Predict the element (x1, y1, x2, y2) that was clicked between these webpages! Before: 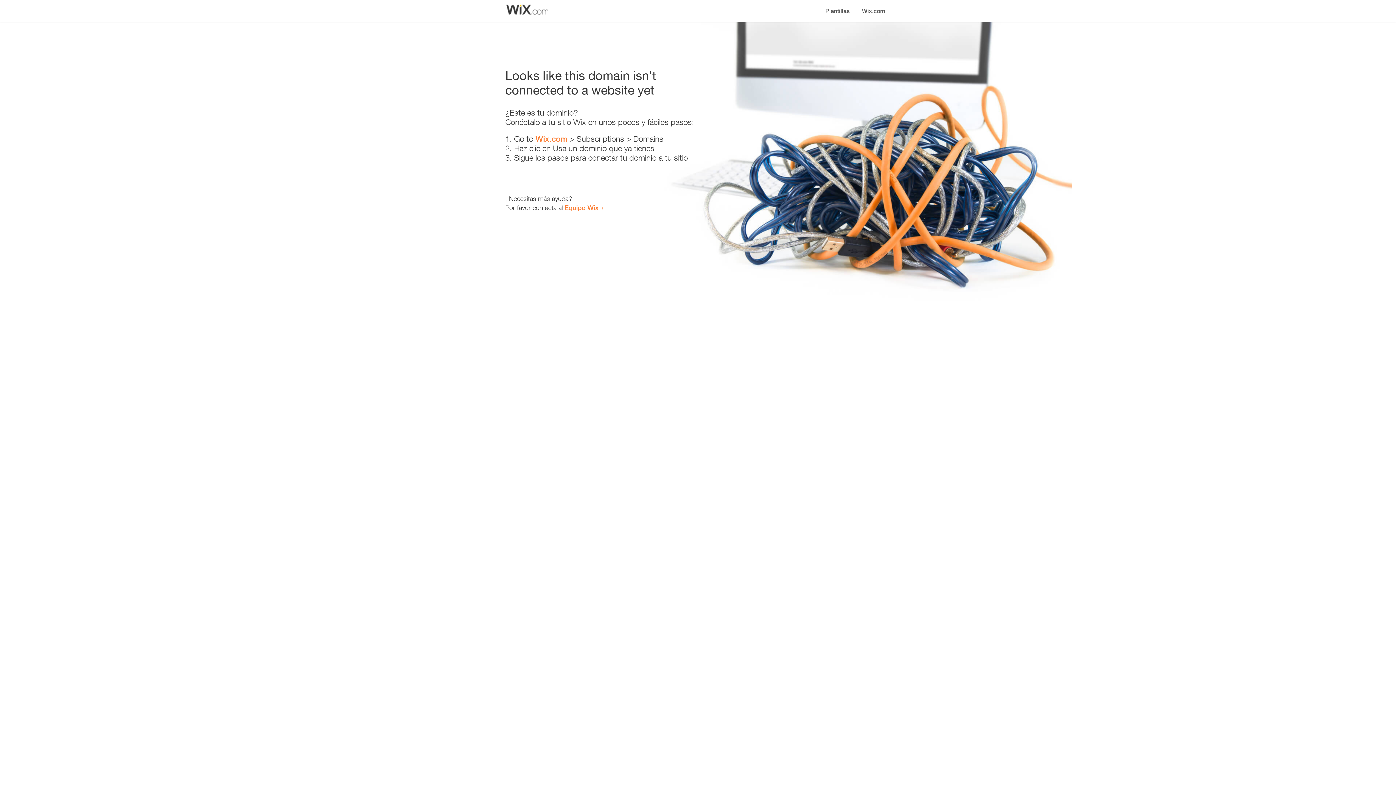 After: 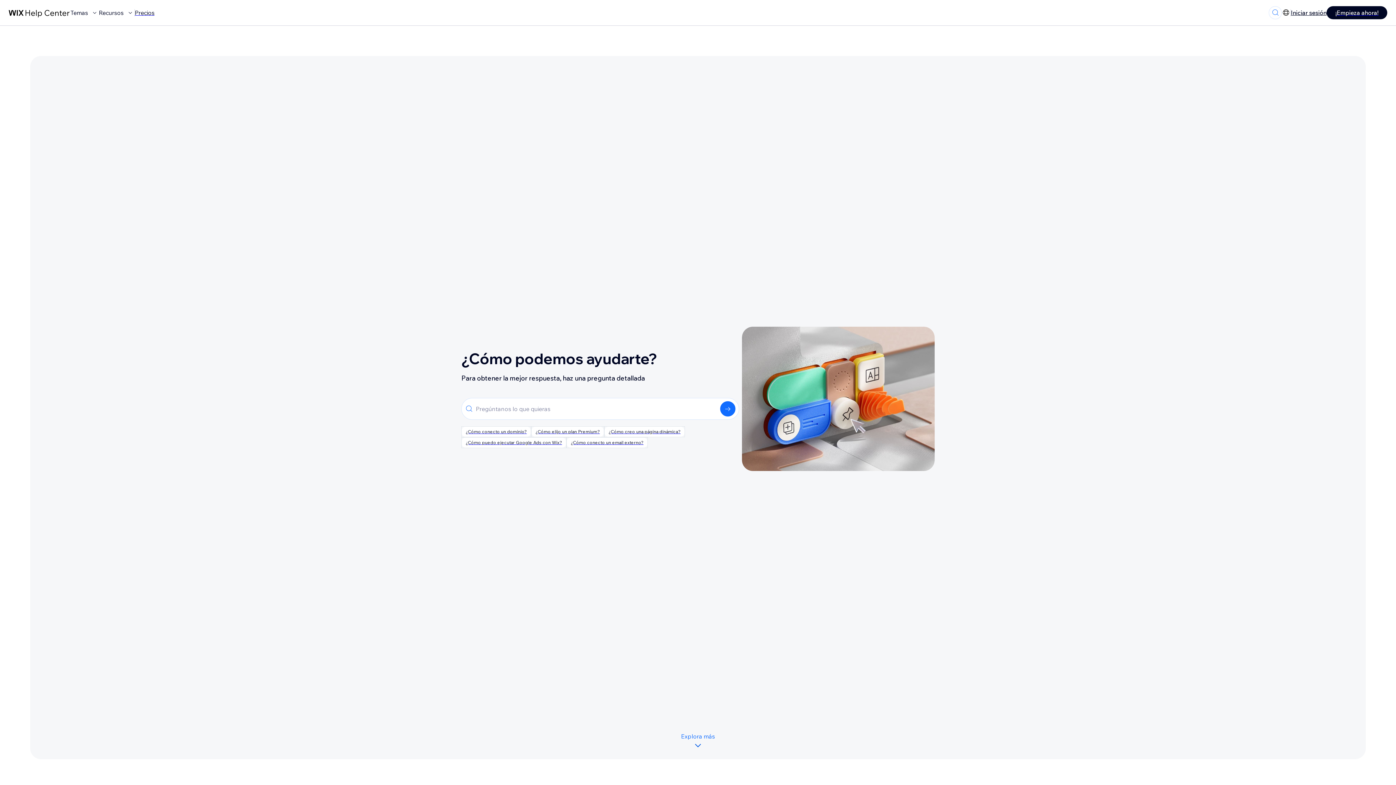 Action: label: Equipo Wix bbox: (564, 203, 598, 211)